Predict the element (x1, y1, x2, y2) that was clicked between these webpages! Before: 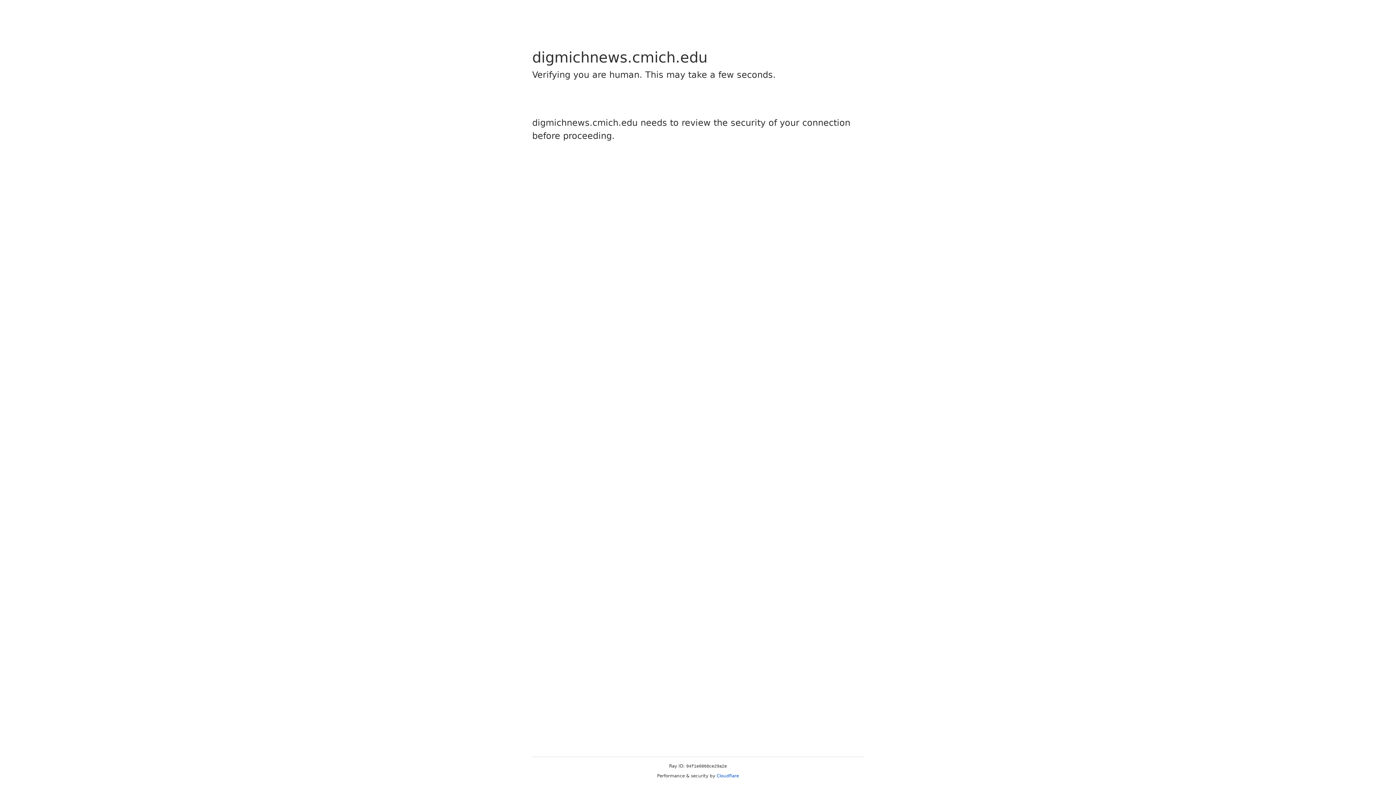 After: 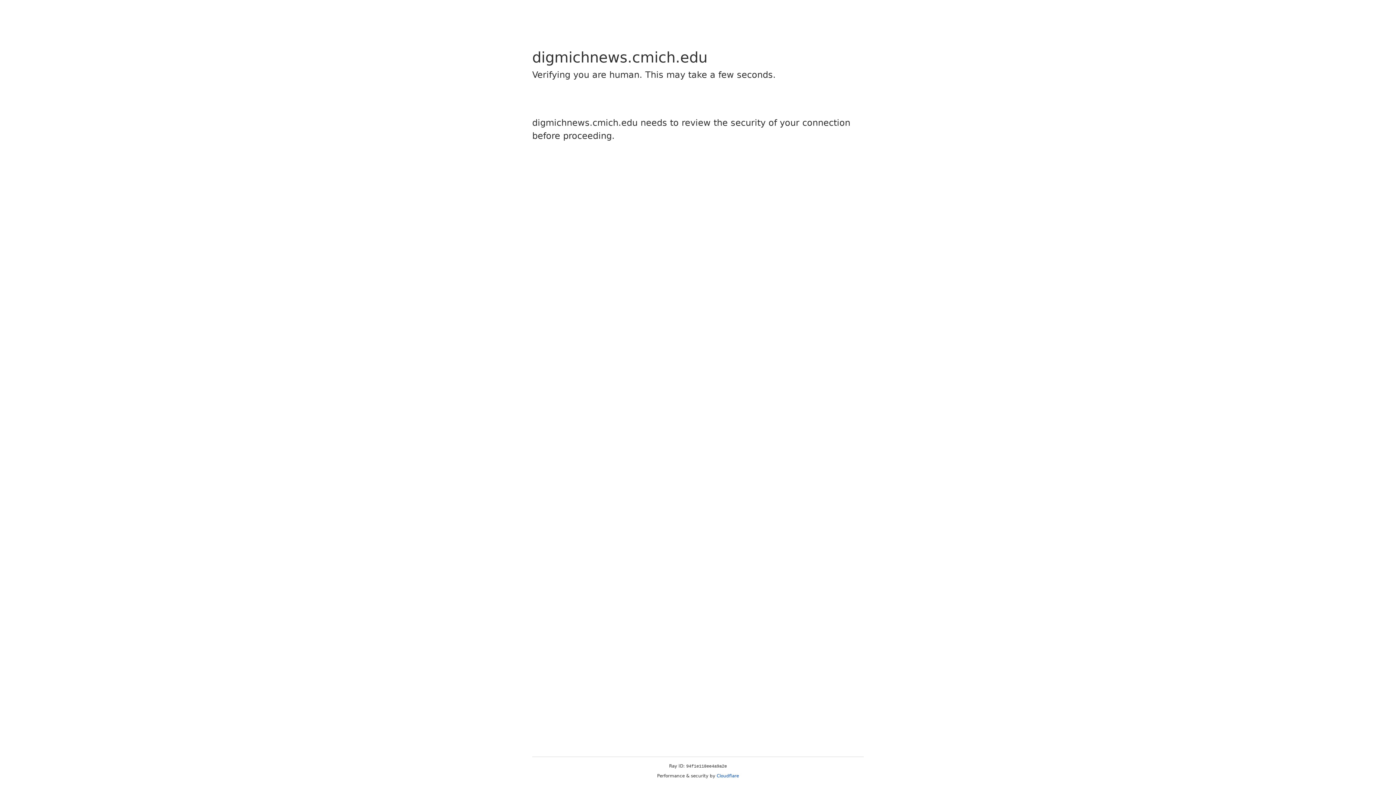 Action: bbox: (716, 773, 739, 778) label: Cloudflare